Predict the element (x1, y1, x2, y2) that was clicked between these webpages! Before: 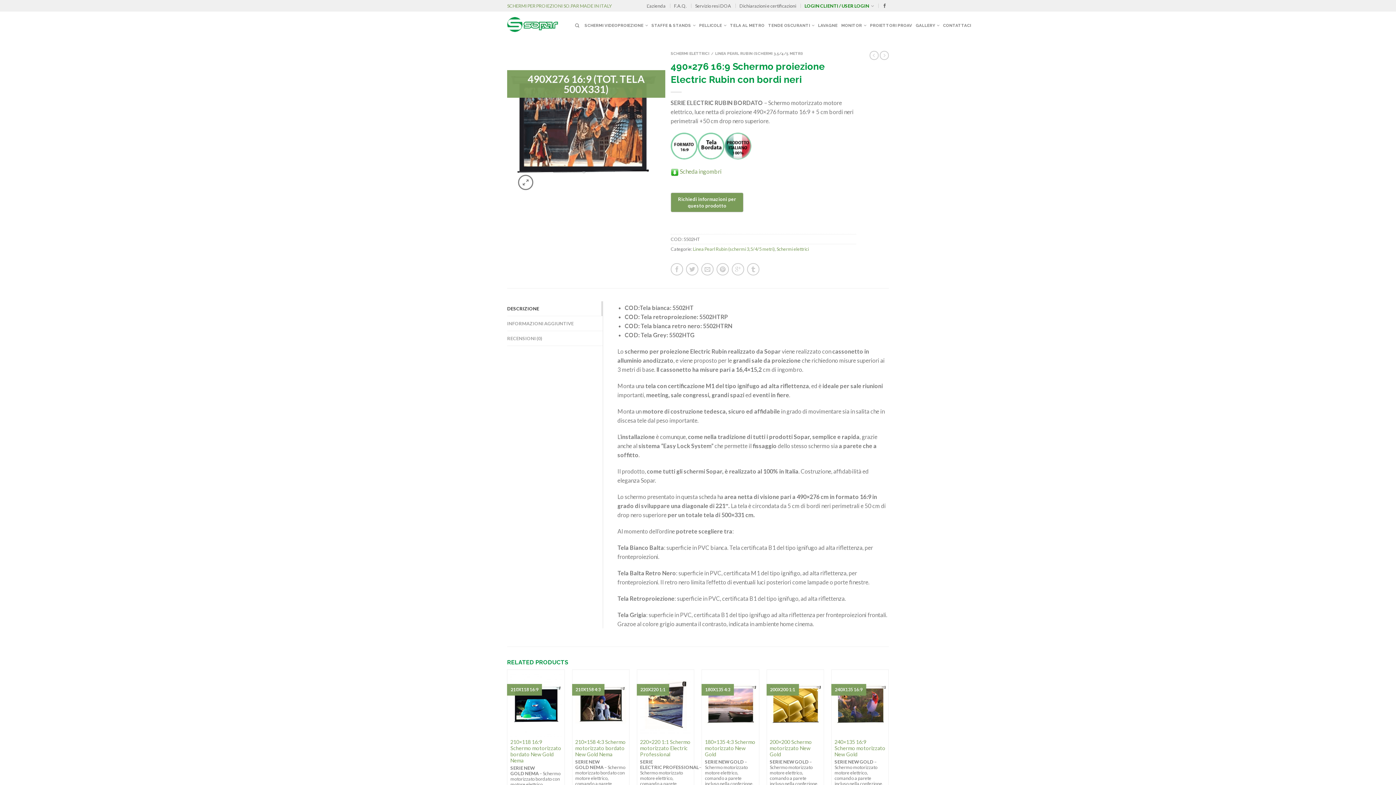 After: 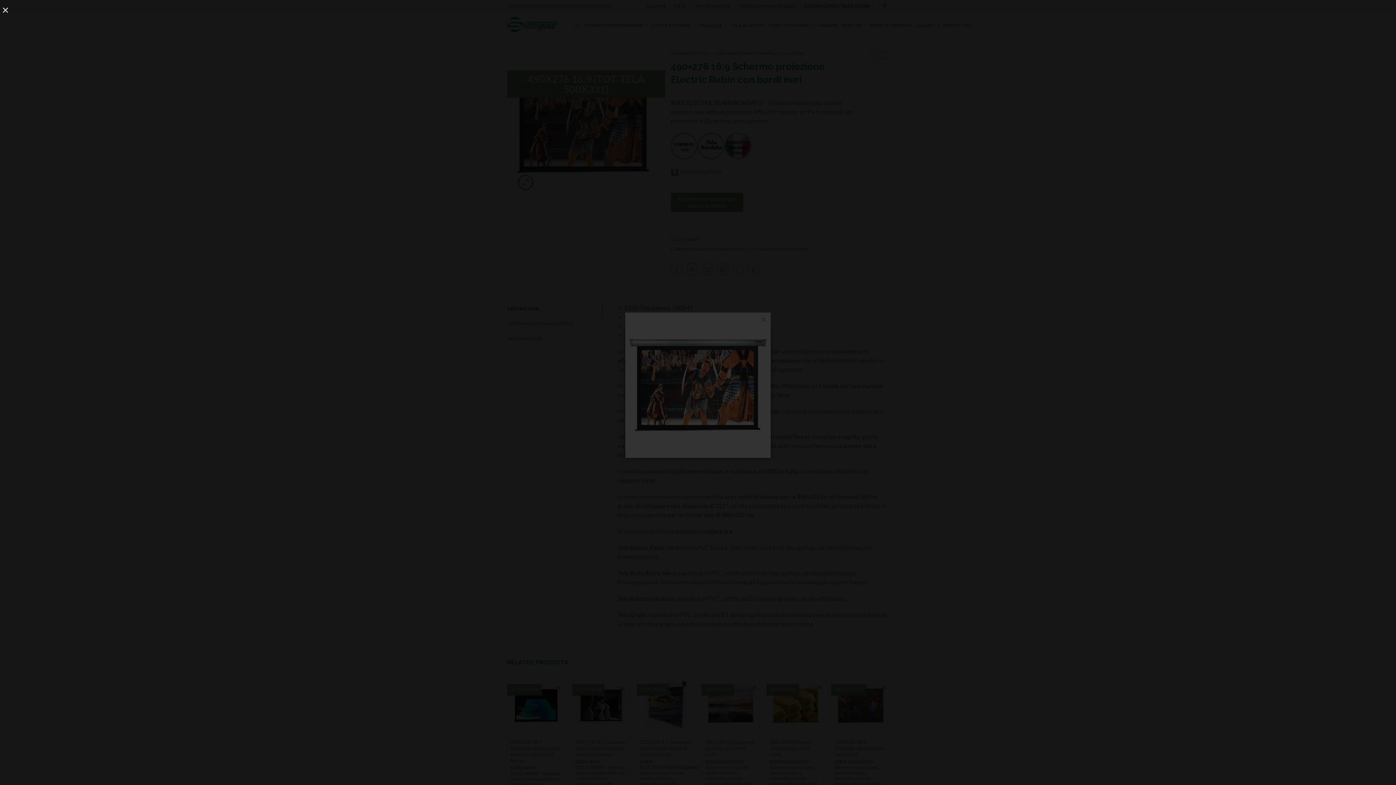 Action: bbox: (507, 48, 660, 201)